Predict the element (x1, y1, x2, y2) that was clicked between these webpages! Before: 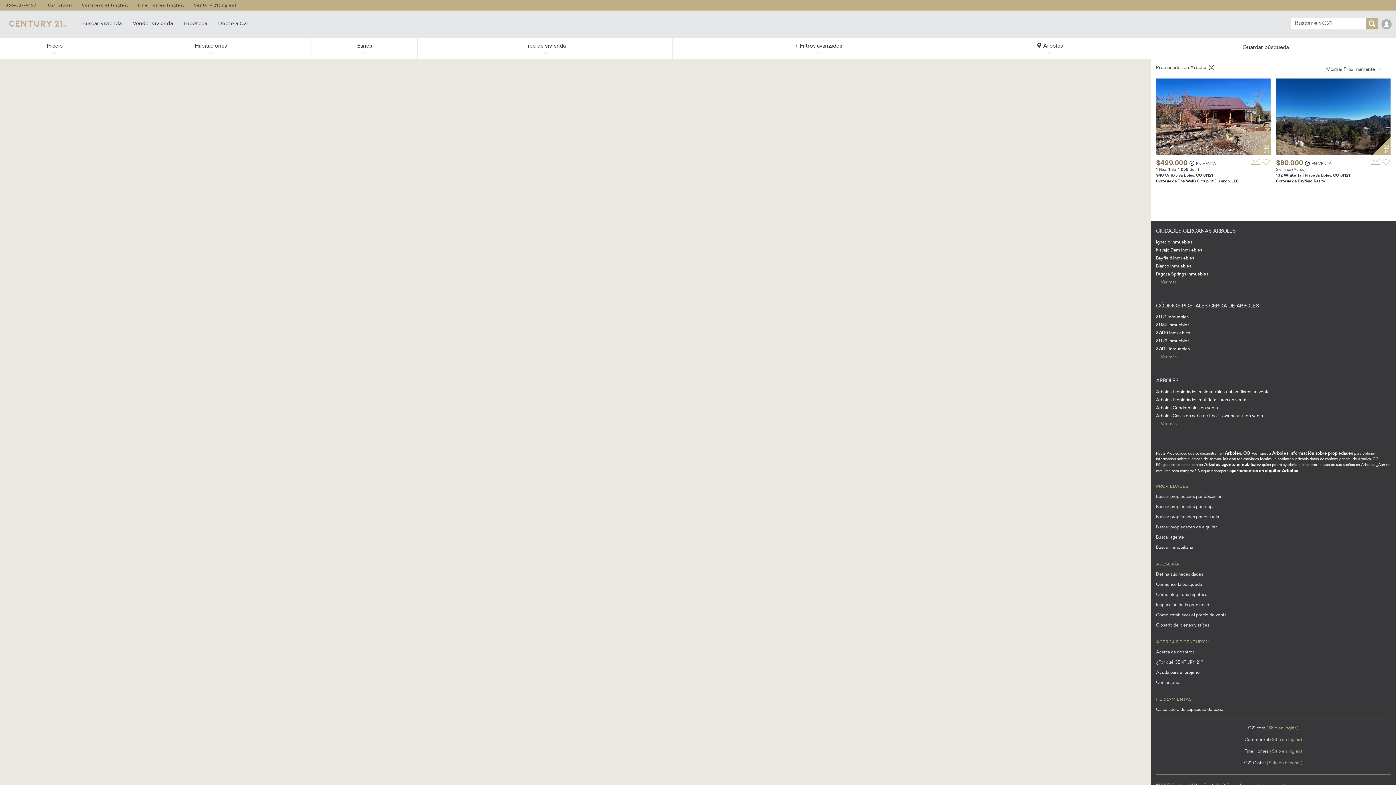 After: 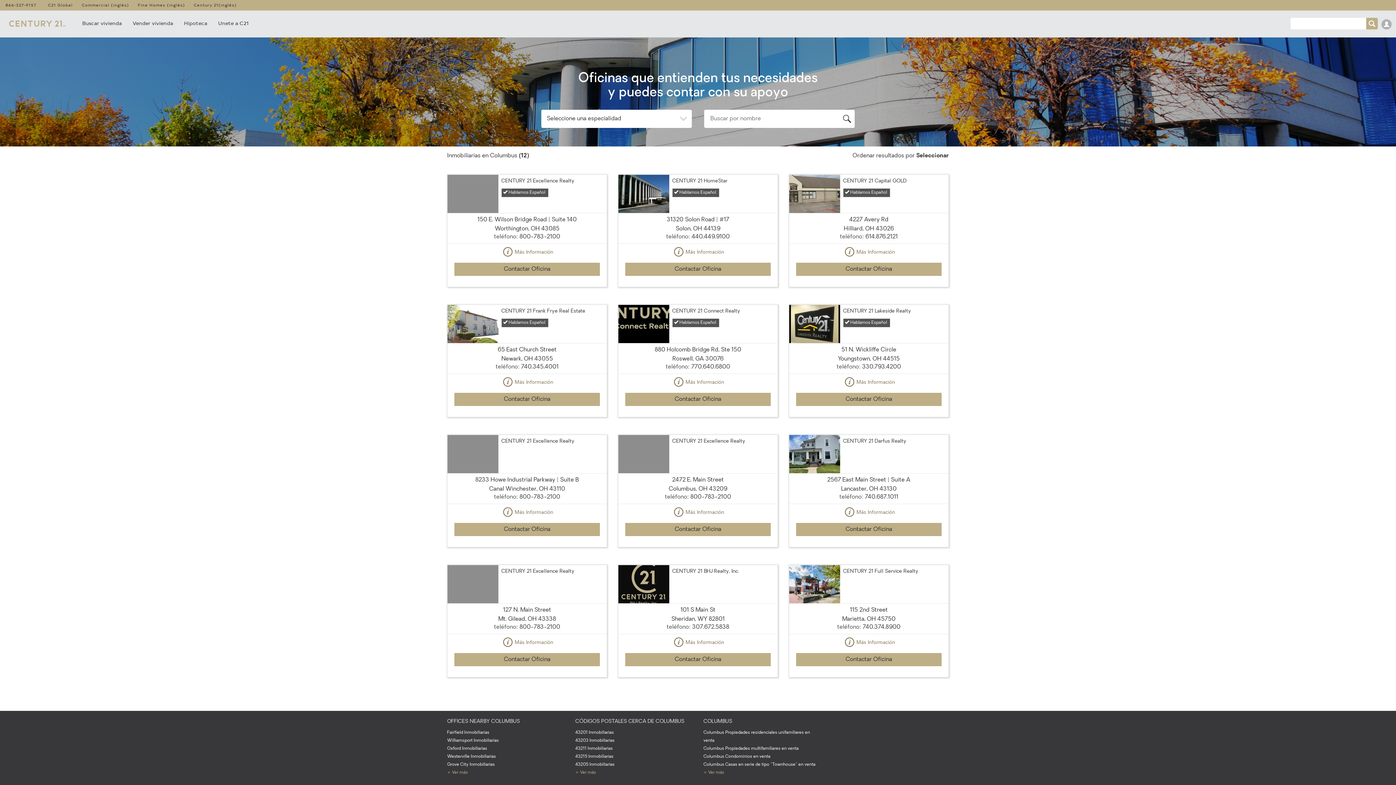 Action: bbox: (1156, 545, 1193, 551) label: Buscar inmobiliaria